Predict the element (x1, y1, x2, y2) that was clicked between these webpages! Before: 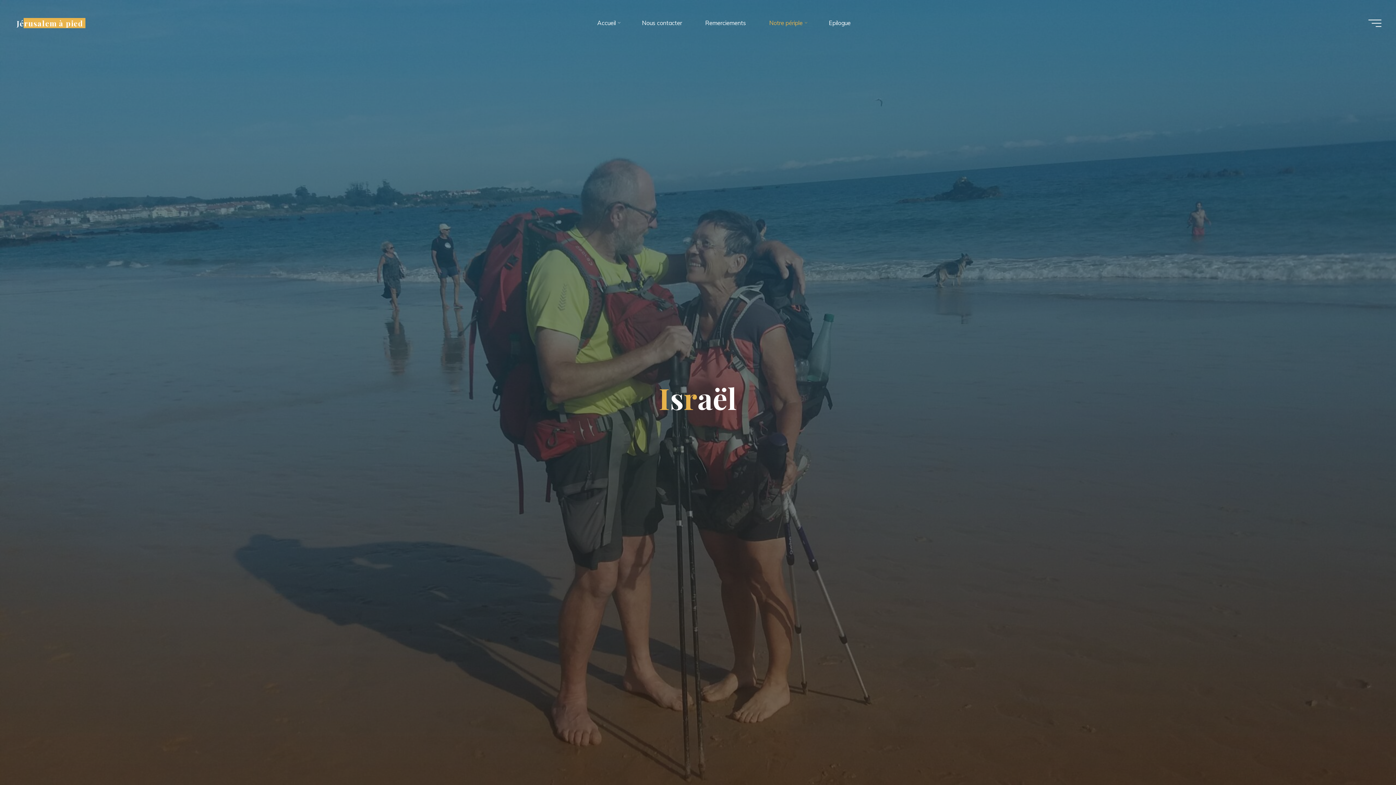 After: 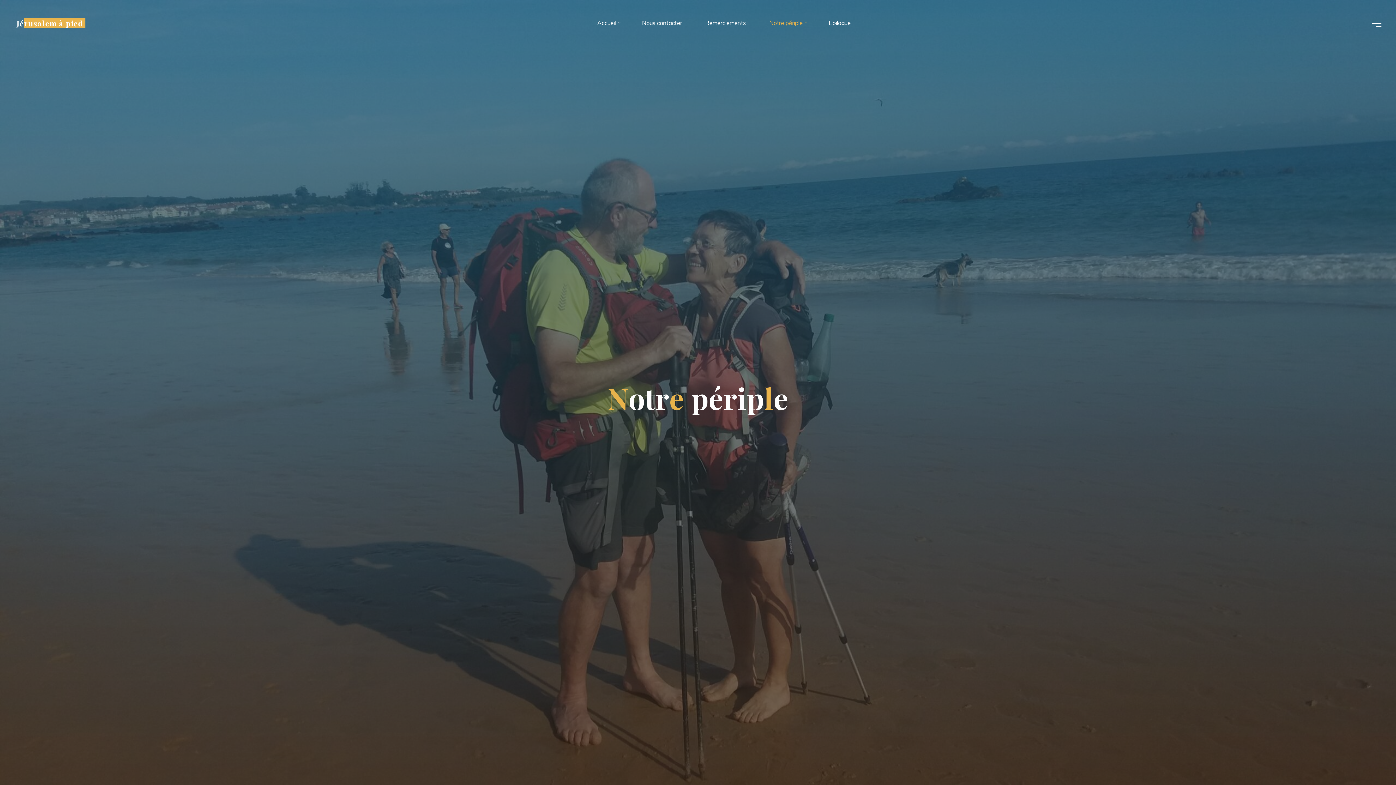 Action: bbox: (757, 3, 817, 42) label: Notre périple